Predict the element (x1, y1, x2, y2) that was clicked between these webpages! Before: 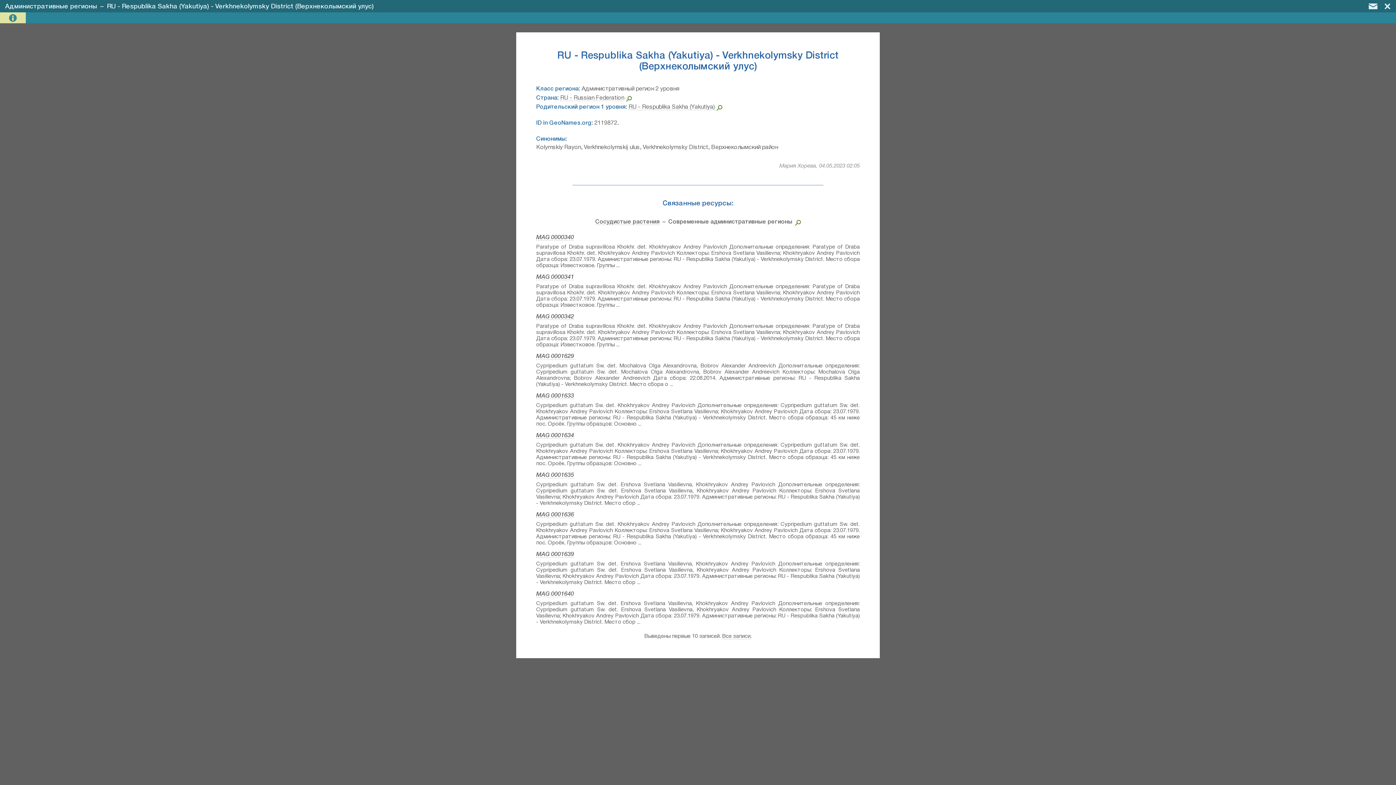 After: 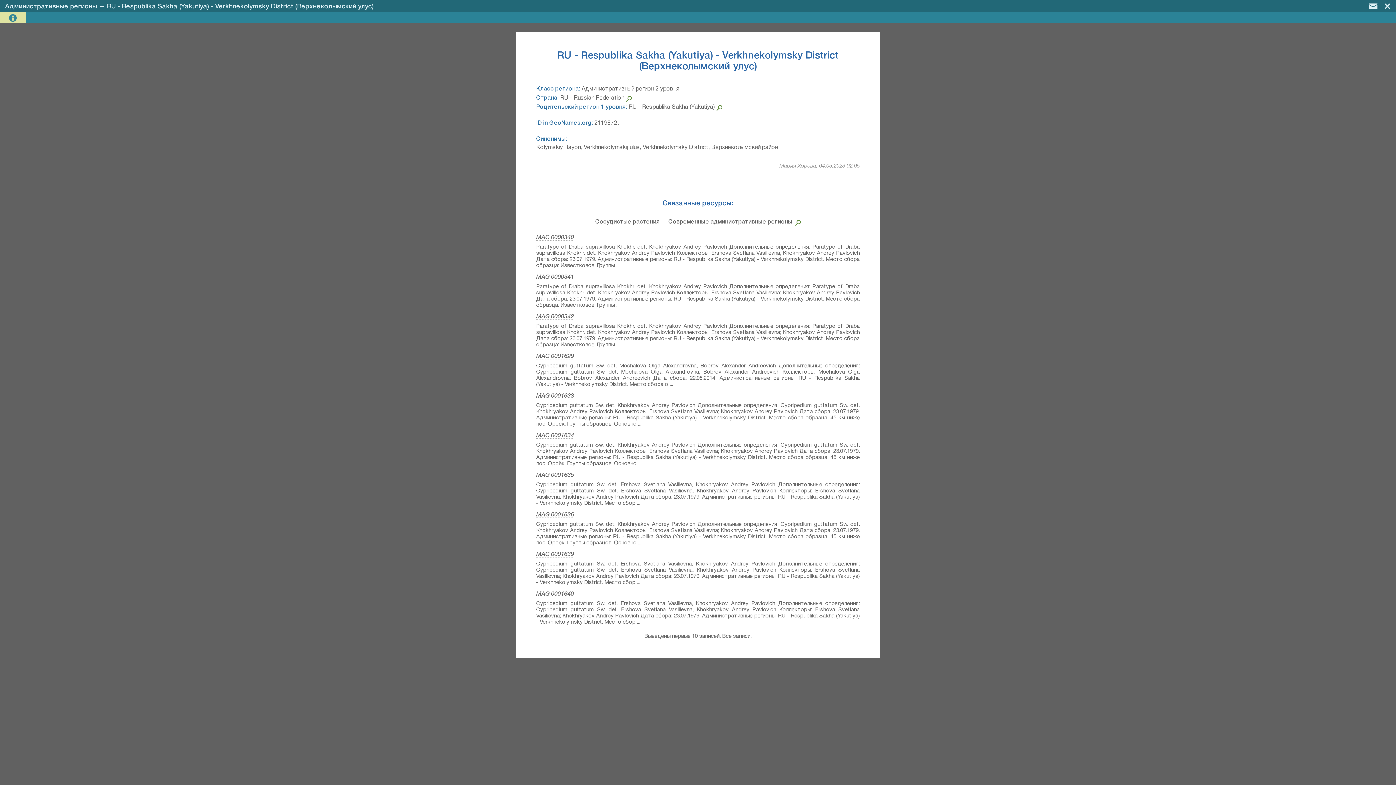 Action: bbox: (560, 95, 624, 101) label: RU - Russian Federation